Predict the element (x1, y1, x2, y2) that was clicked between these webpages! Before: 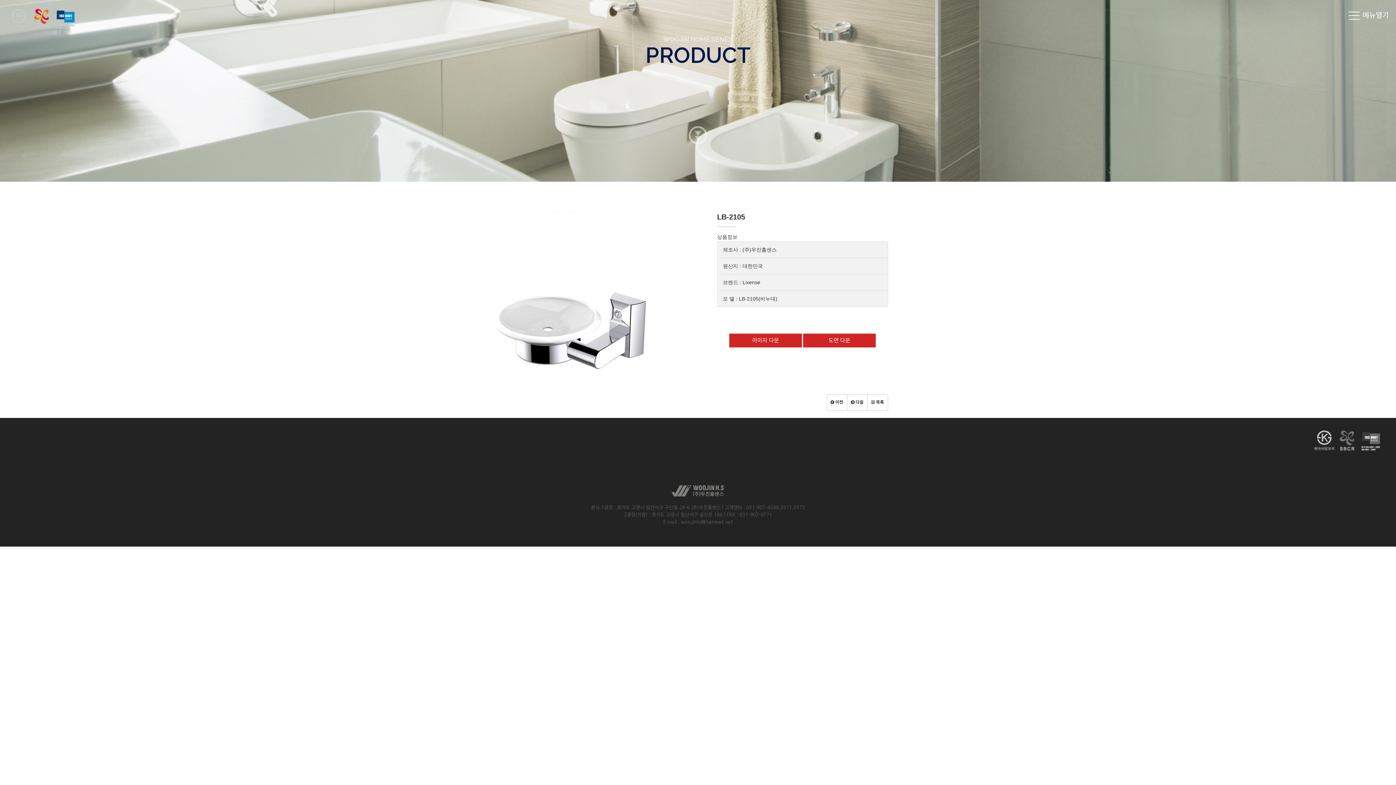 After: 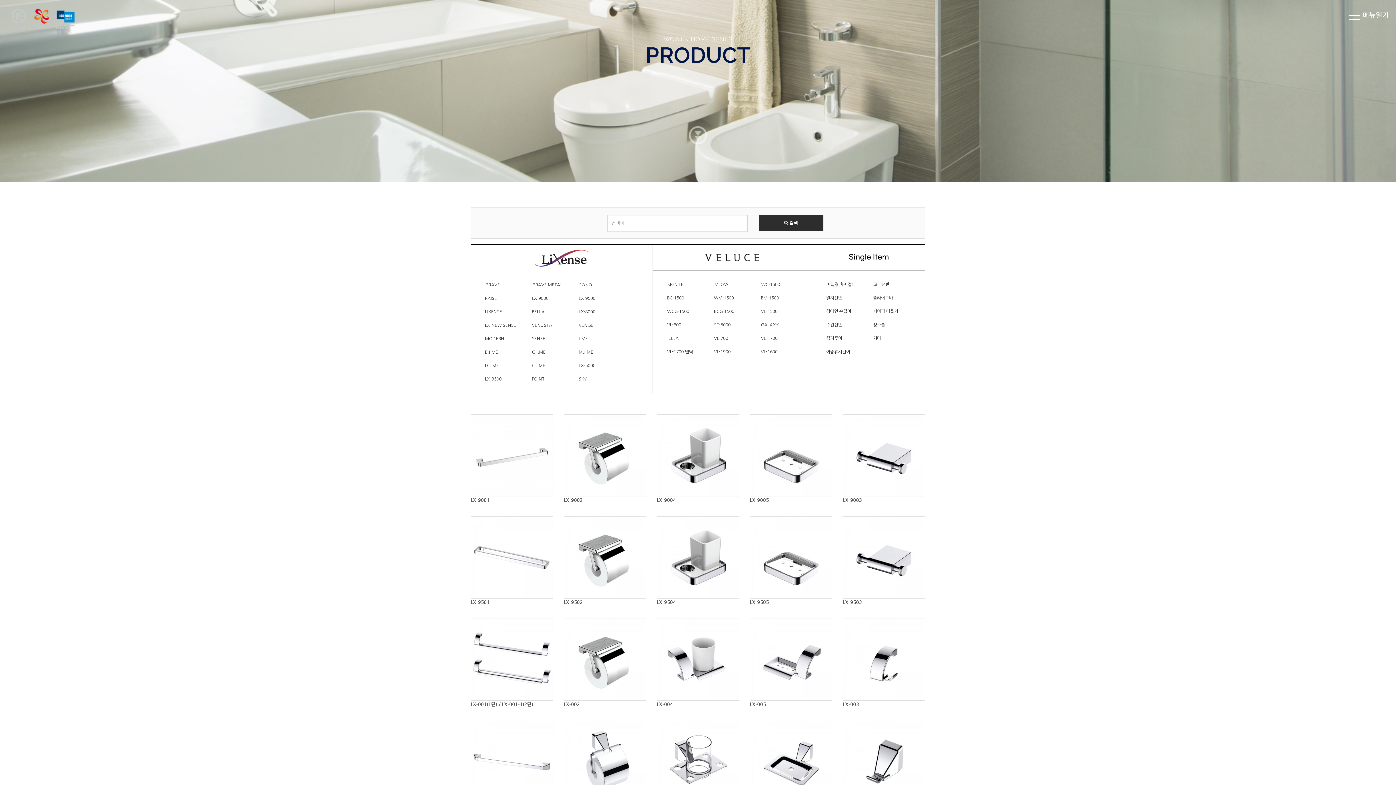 Action: label:  목록 bbox: (867, 394, 888, 410)